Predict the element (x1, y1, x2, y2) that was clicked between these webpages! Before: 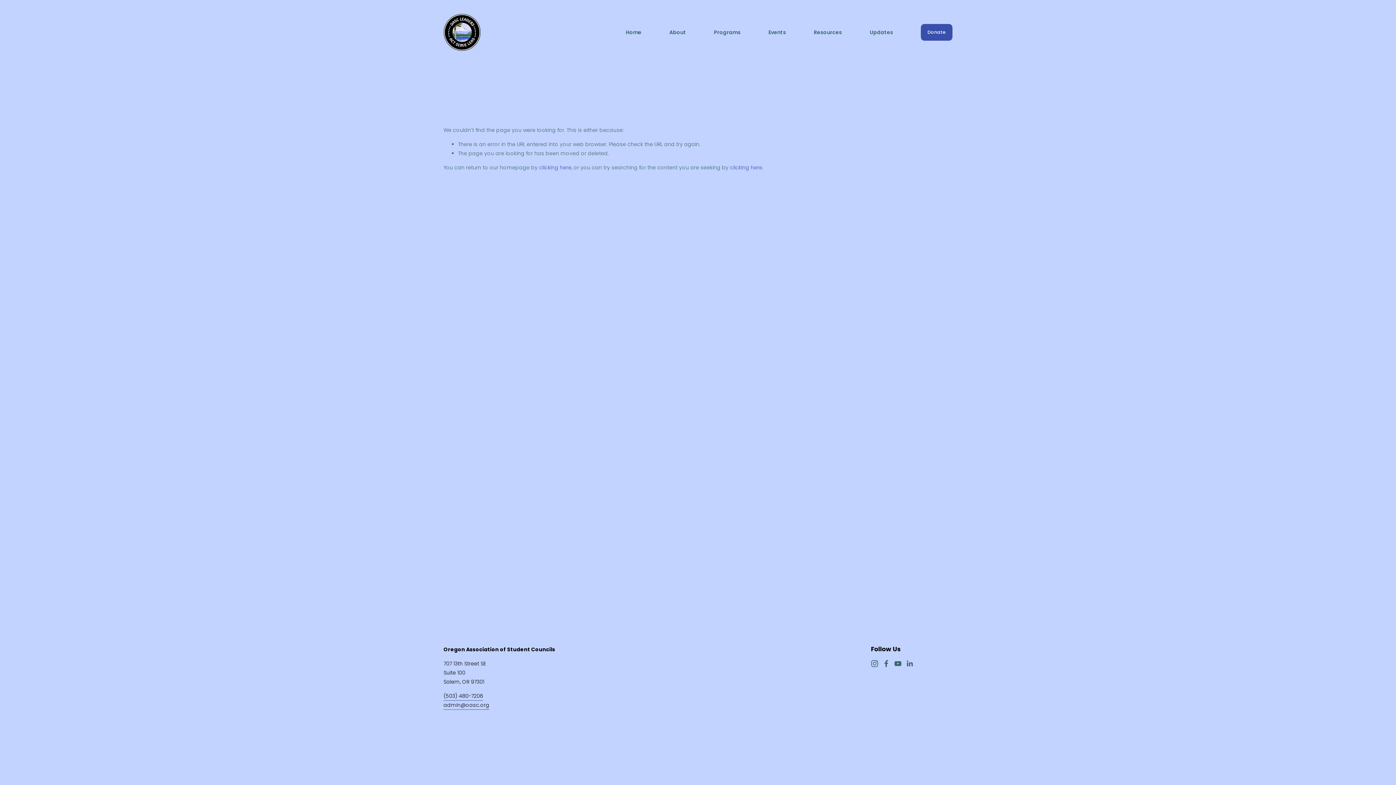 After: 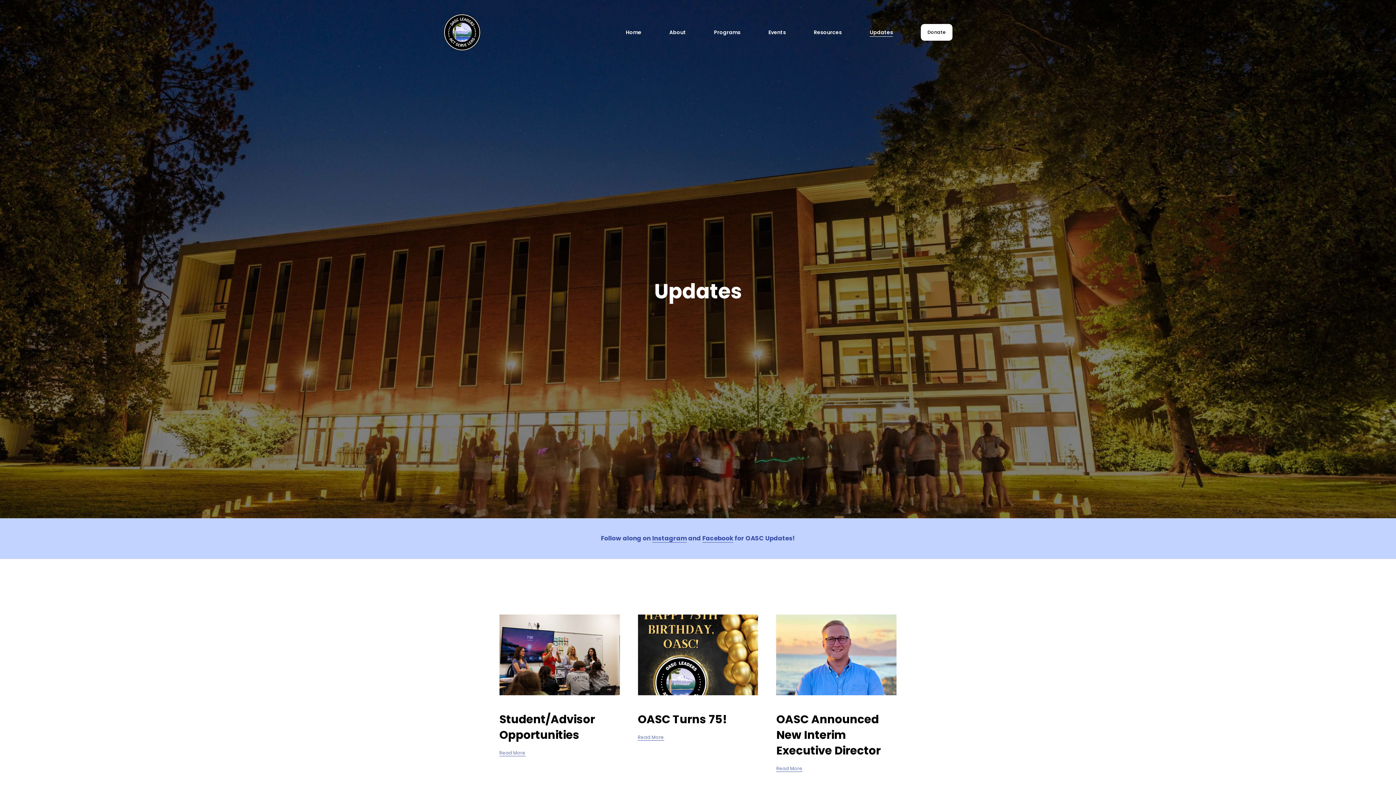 Action: label: Updates bbox: (869, 27, 893, 37)